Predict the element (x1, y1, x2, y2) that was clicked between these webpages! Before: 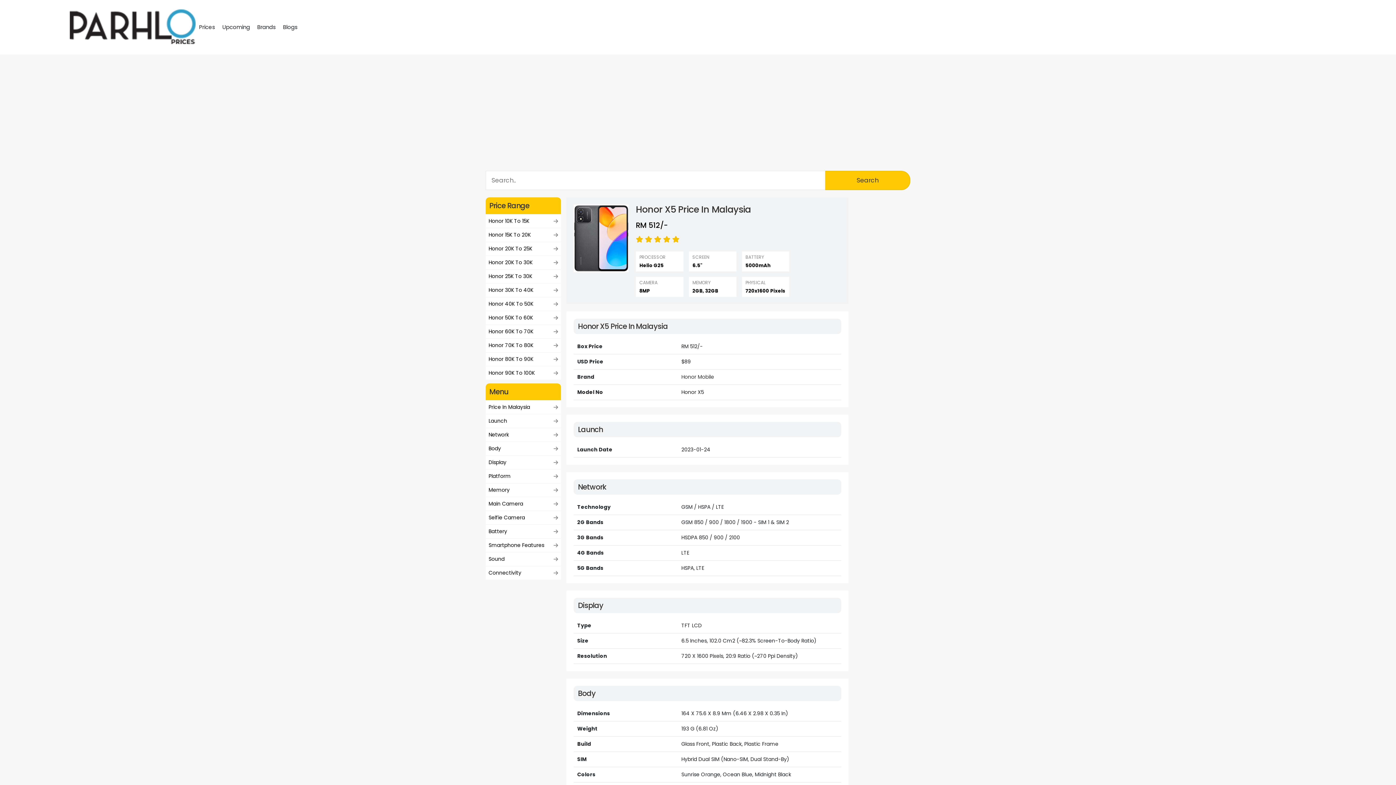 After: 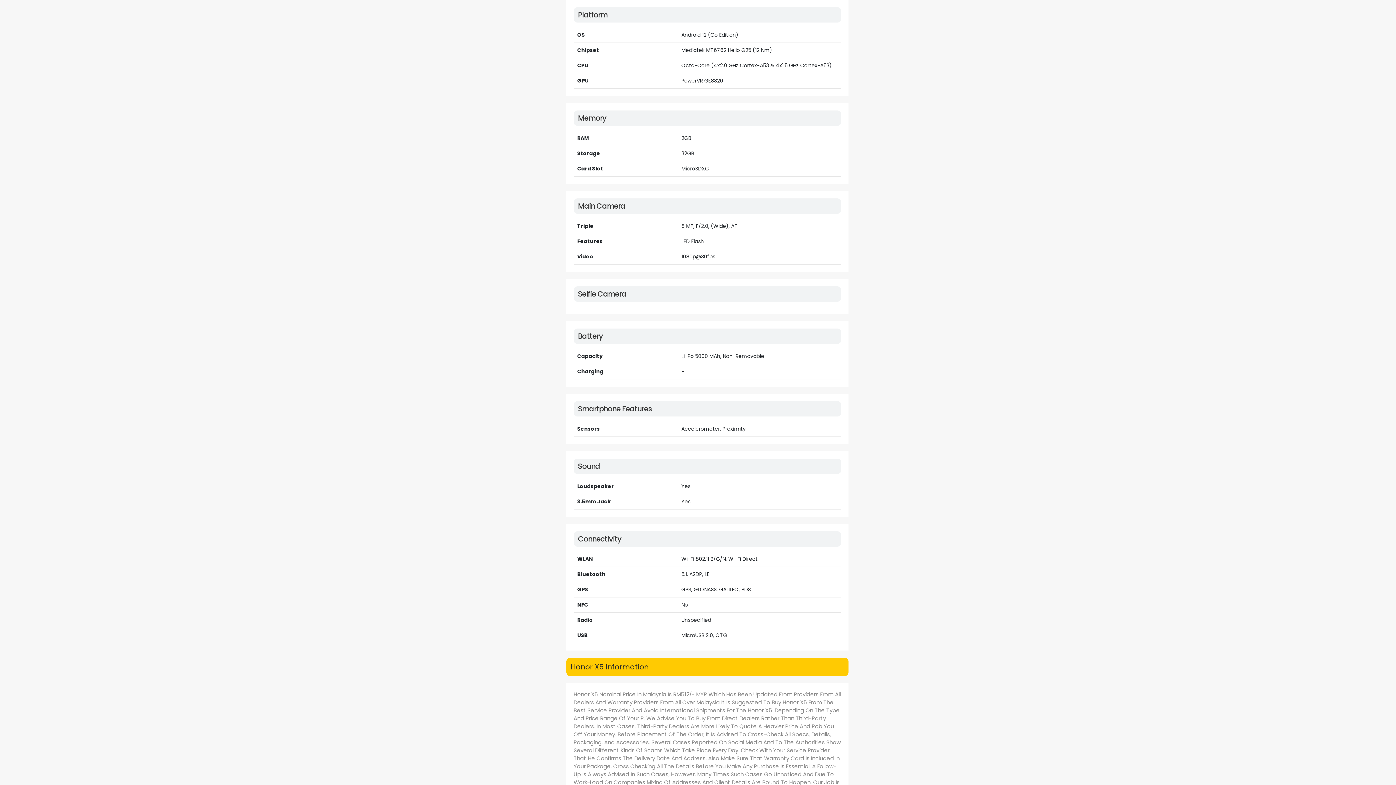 Action: label: Platform bbox: (485, 469, 561, 483)